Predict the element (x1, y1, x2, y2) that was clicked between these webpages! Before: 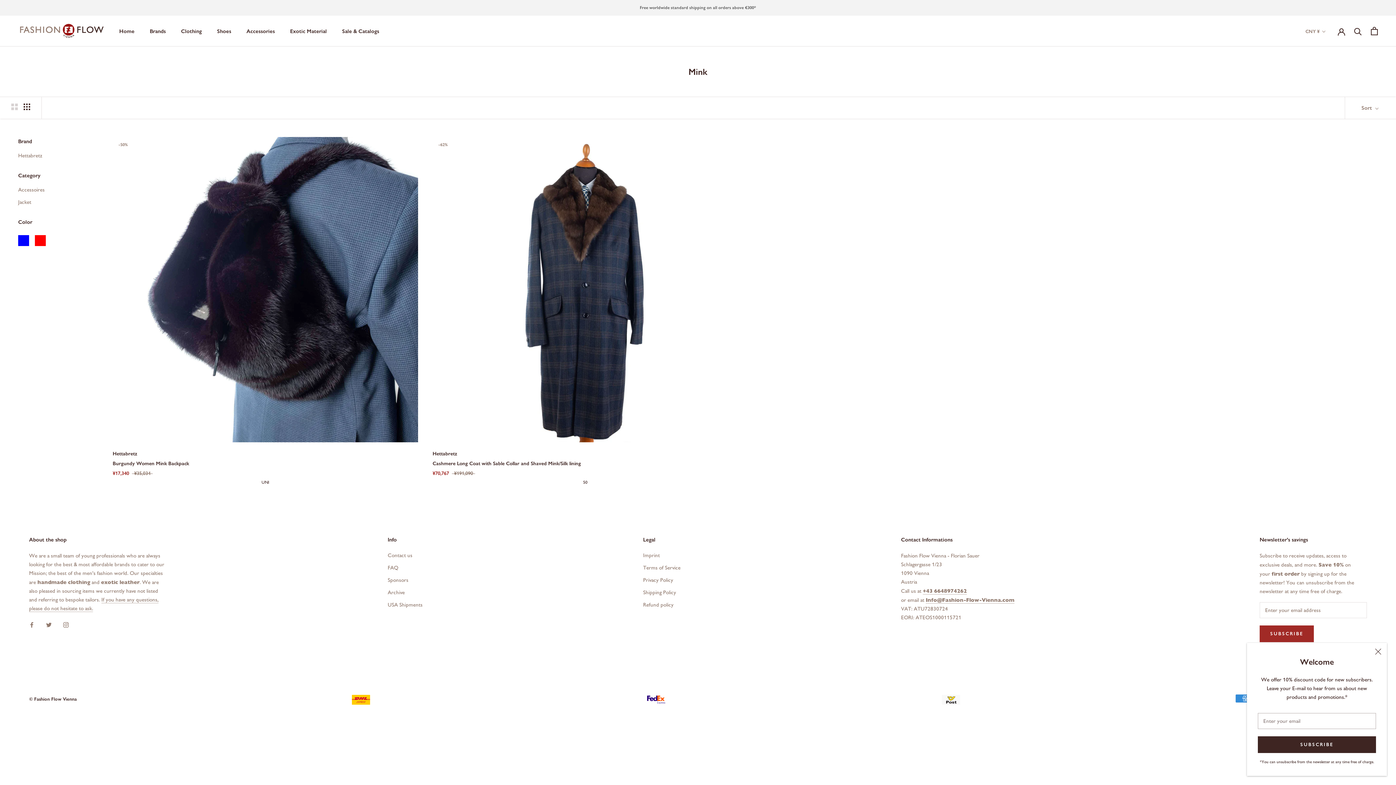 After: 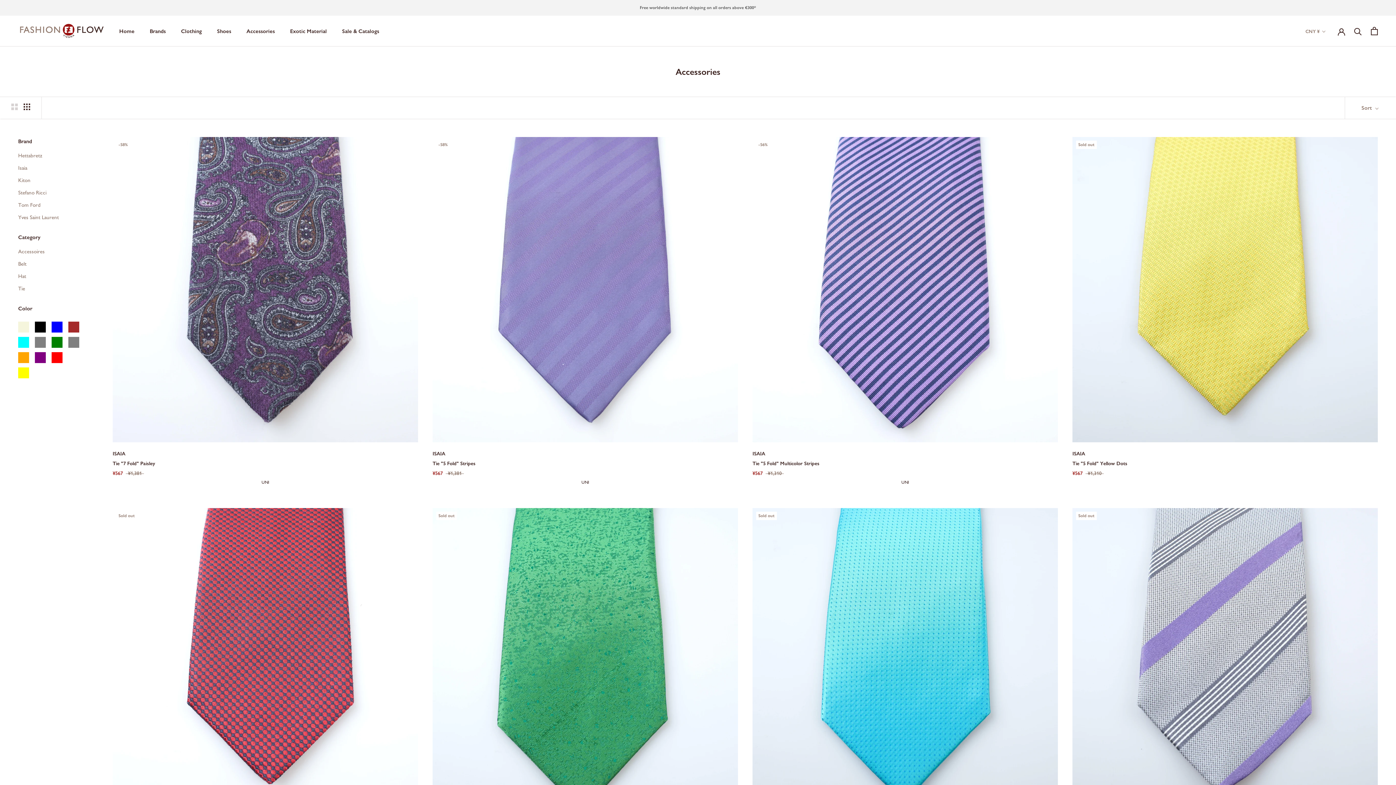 Action: label: Accessories
Accessories bbox: (246, 27, 274, 34)